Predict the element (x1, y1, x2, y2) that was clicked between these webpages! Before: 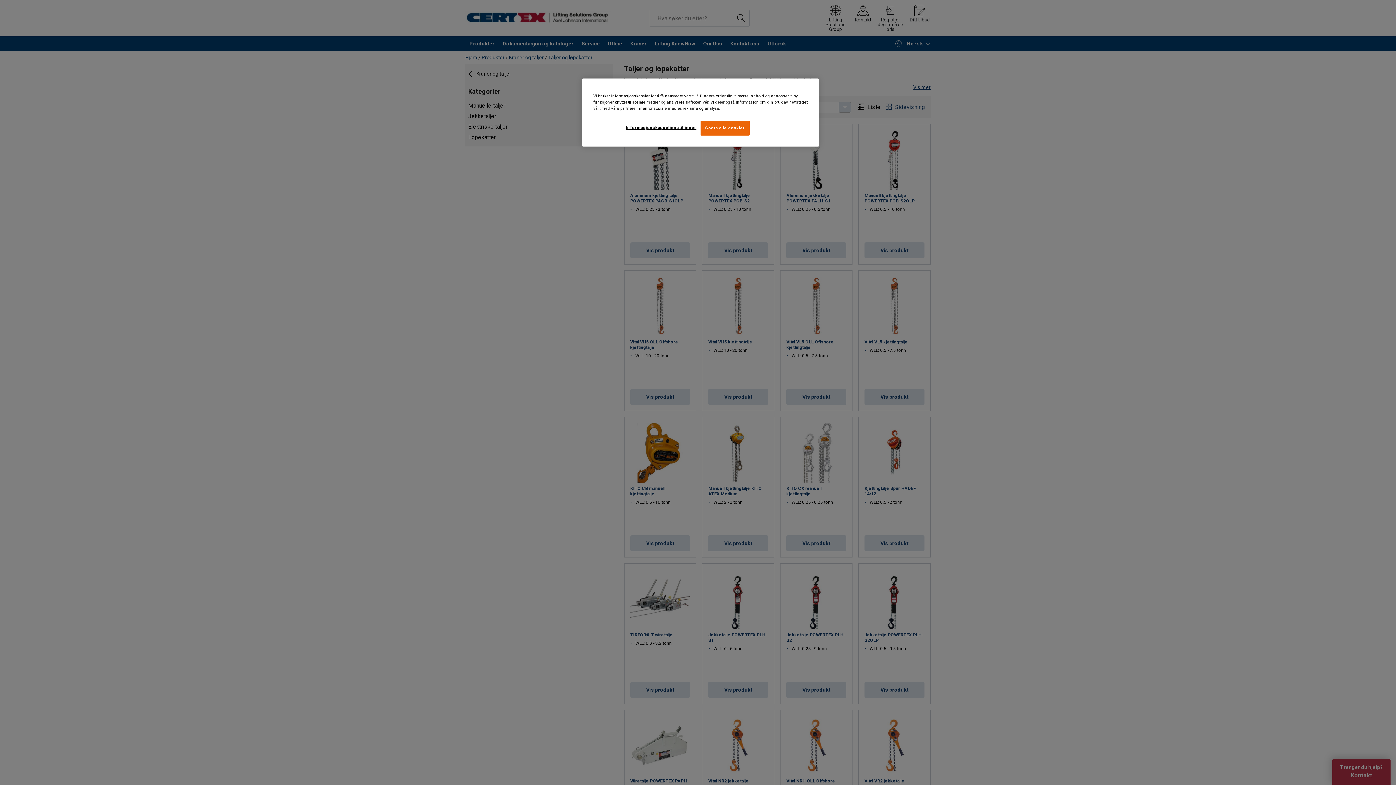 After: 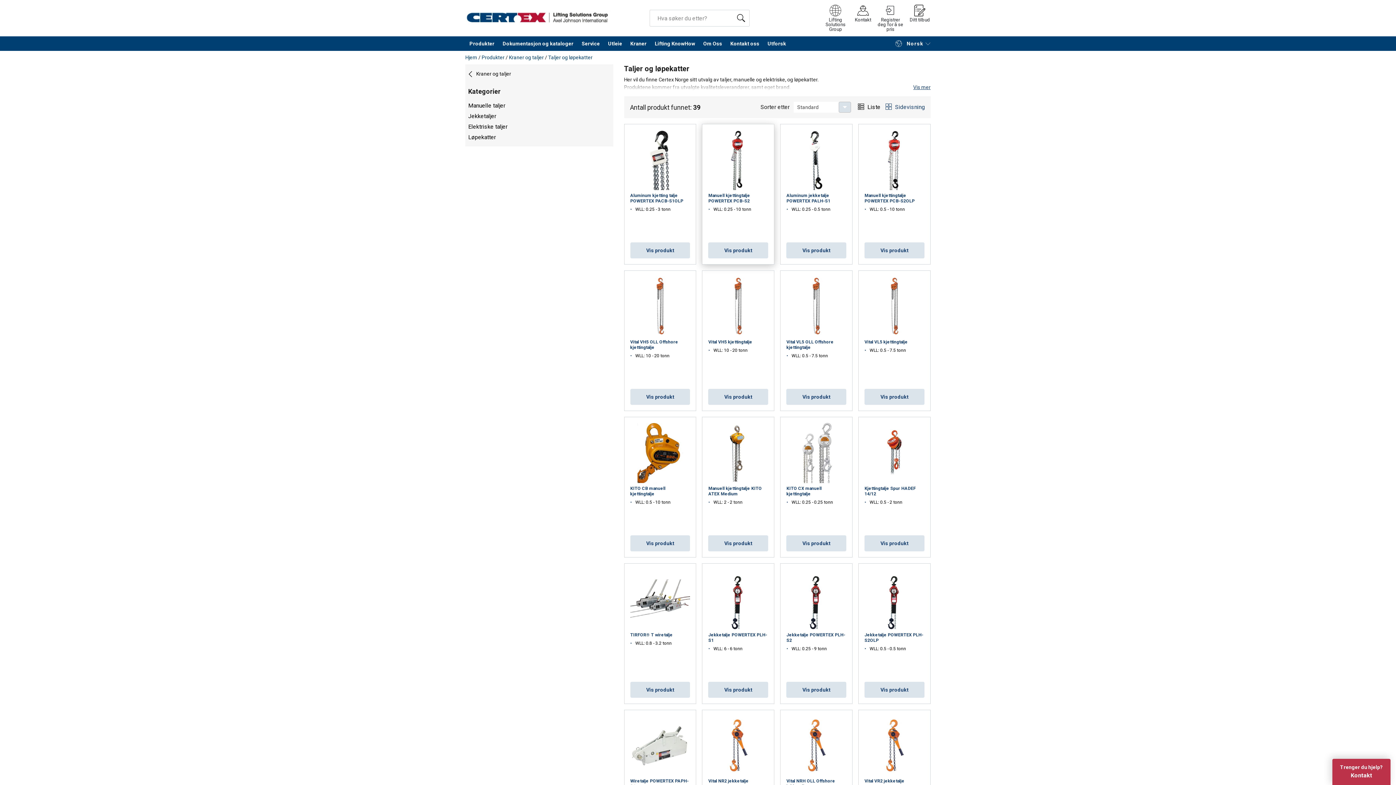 Action: bbox: (700, 120, 749, 135) label: Godta alle cookier